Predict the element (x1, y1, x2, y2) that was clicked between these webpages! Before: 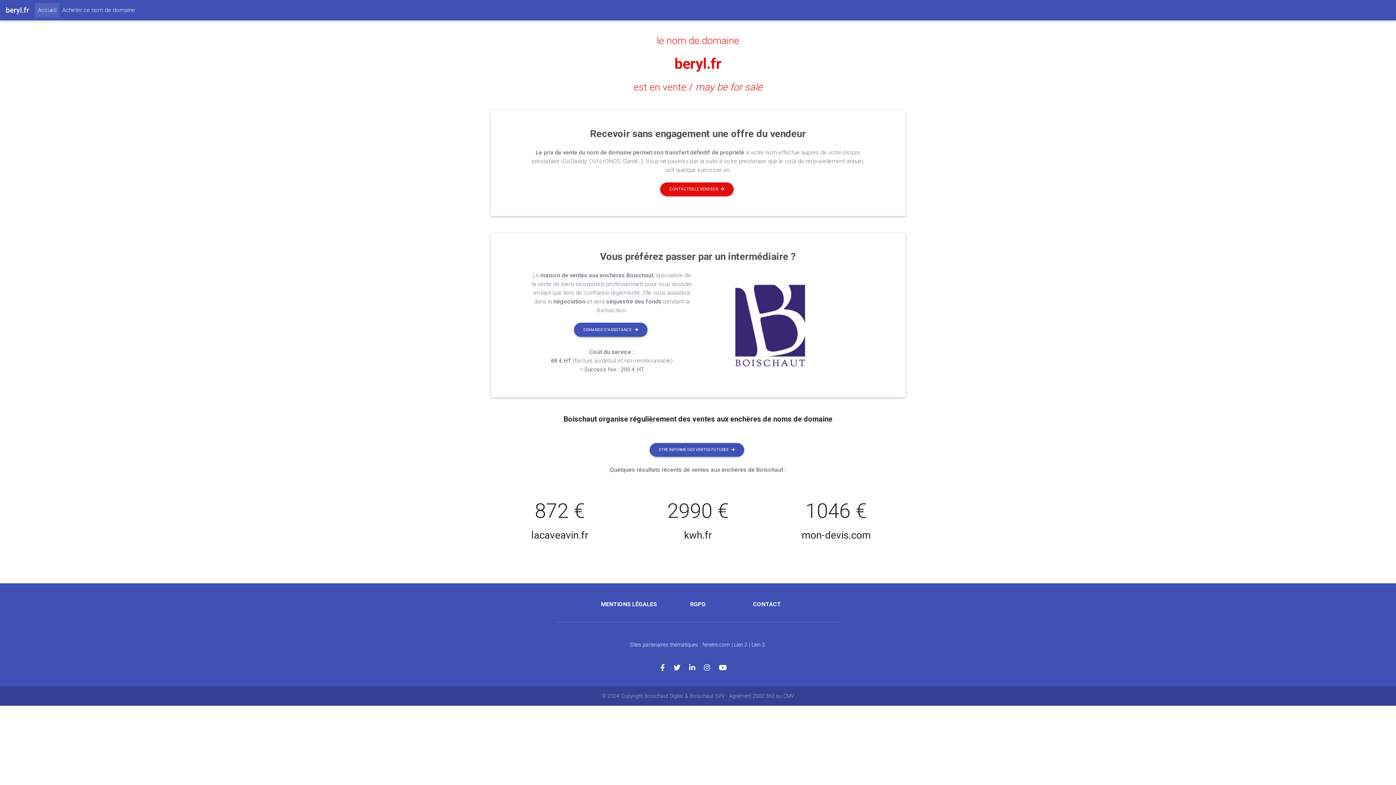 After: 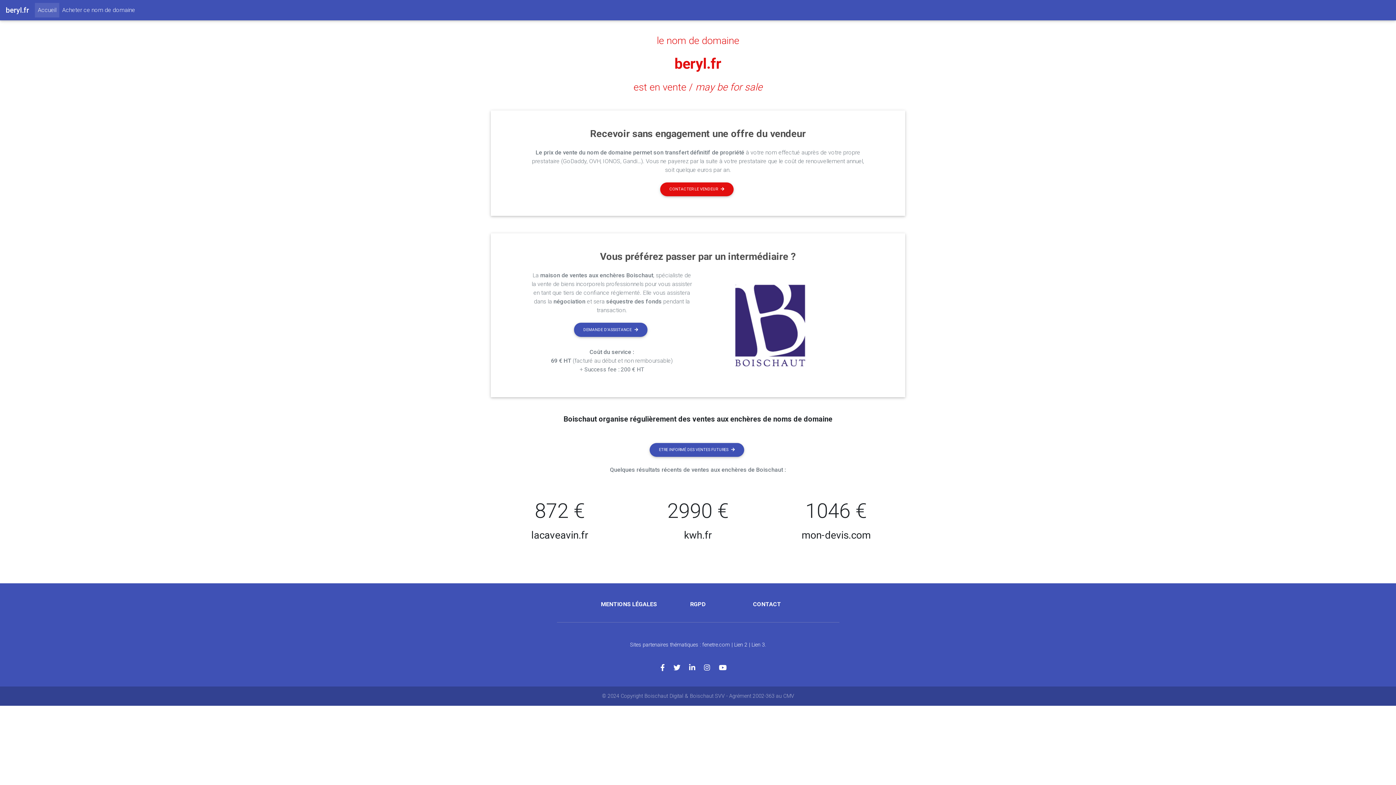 Action: bbox: (5, 2, 29, 17) label: beryl.fr